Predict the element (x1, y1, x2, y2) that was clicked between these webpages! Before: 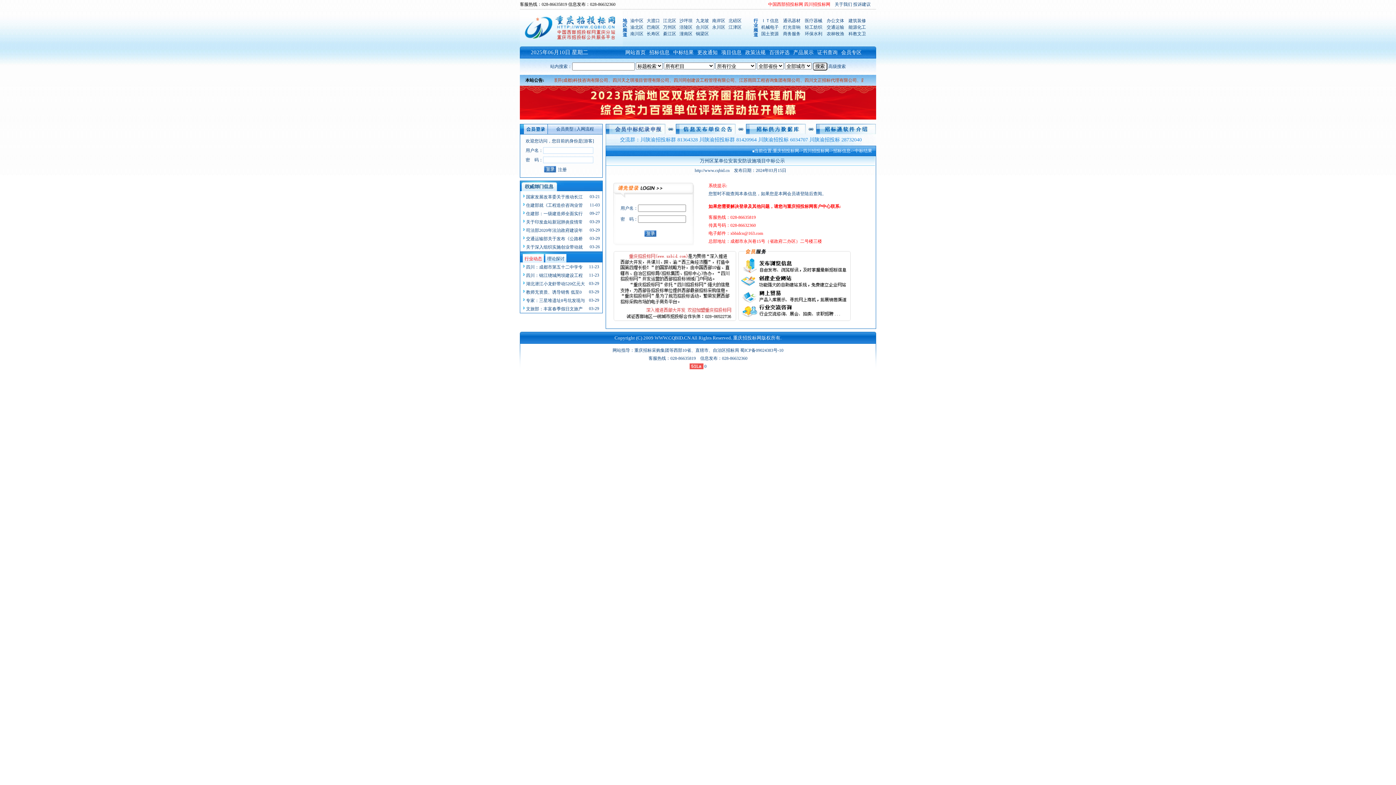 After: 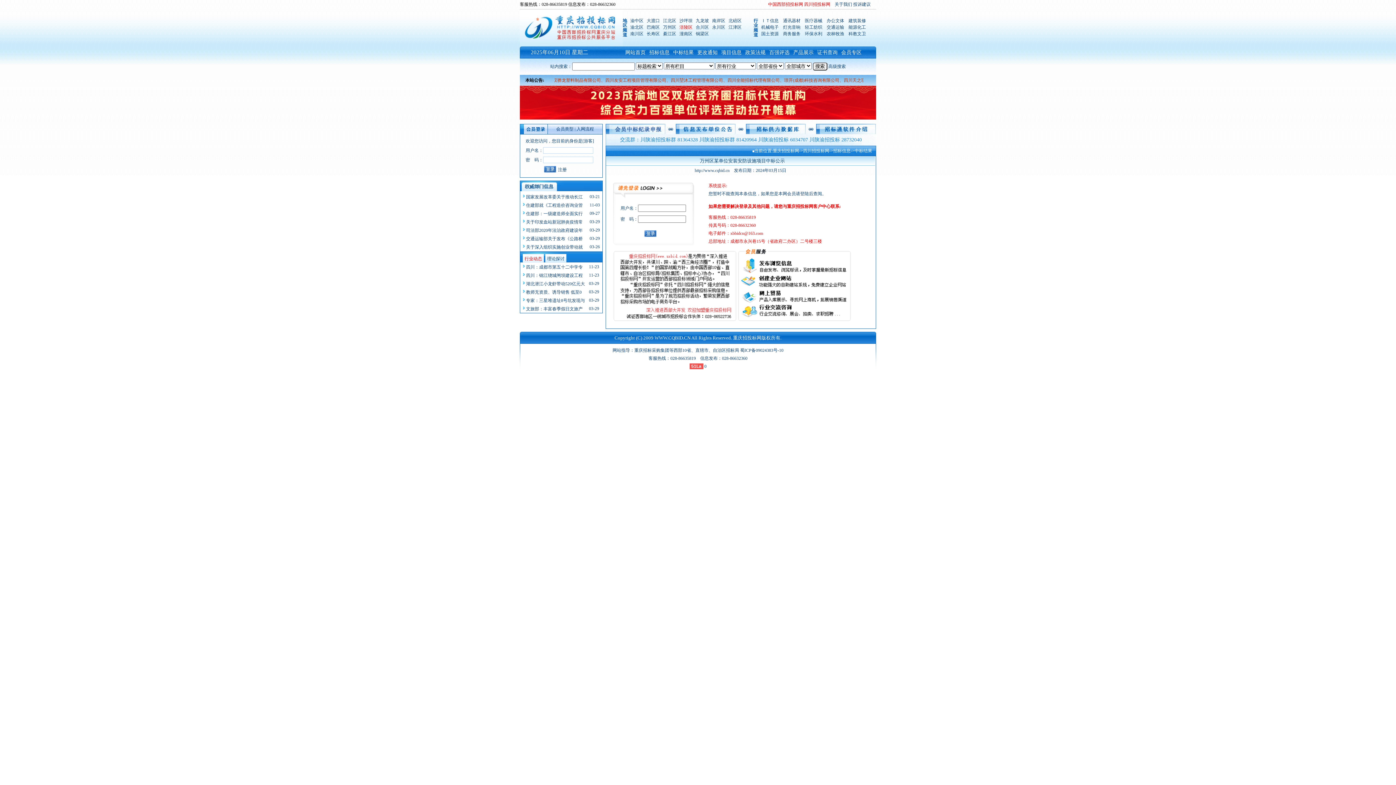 Action: label: 涪陵区 bbox: (679, 24, 692, 29)